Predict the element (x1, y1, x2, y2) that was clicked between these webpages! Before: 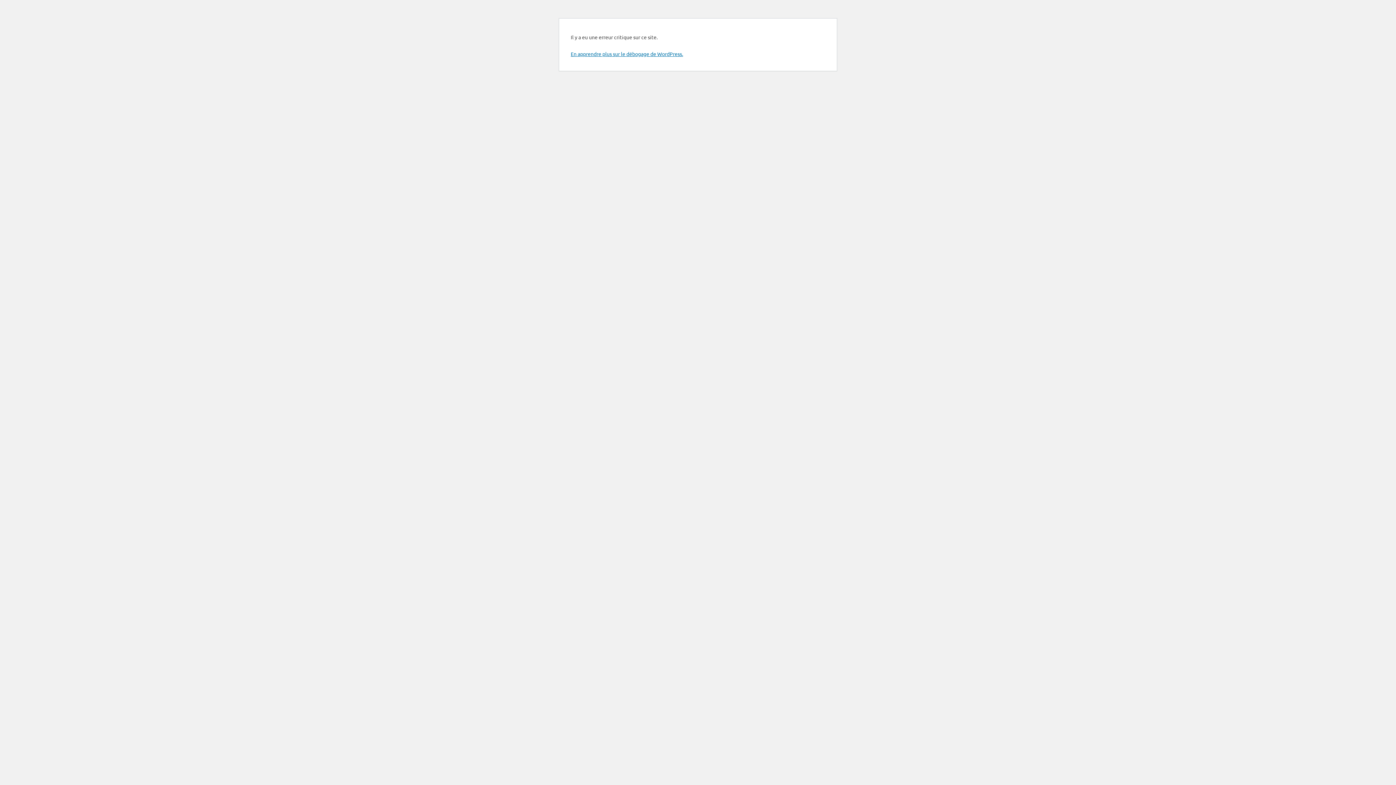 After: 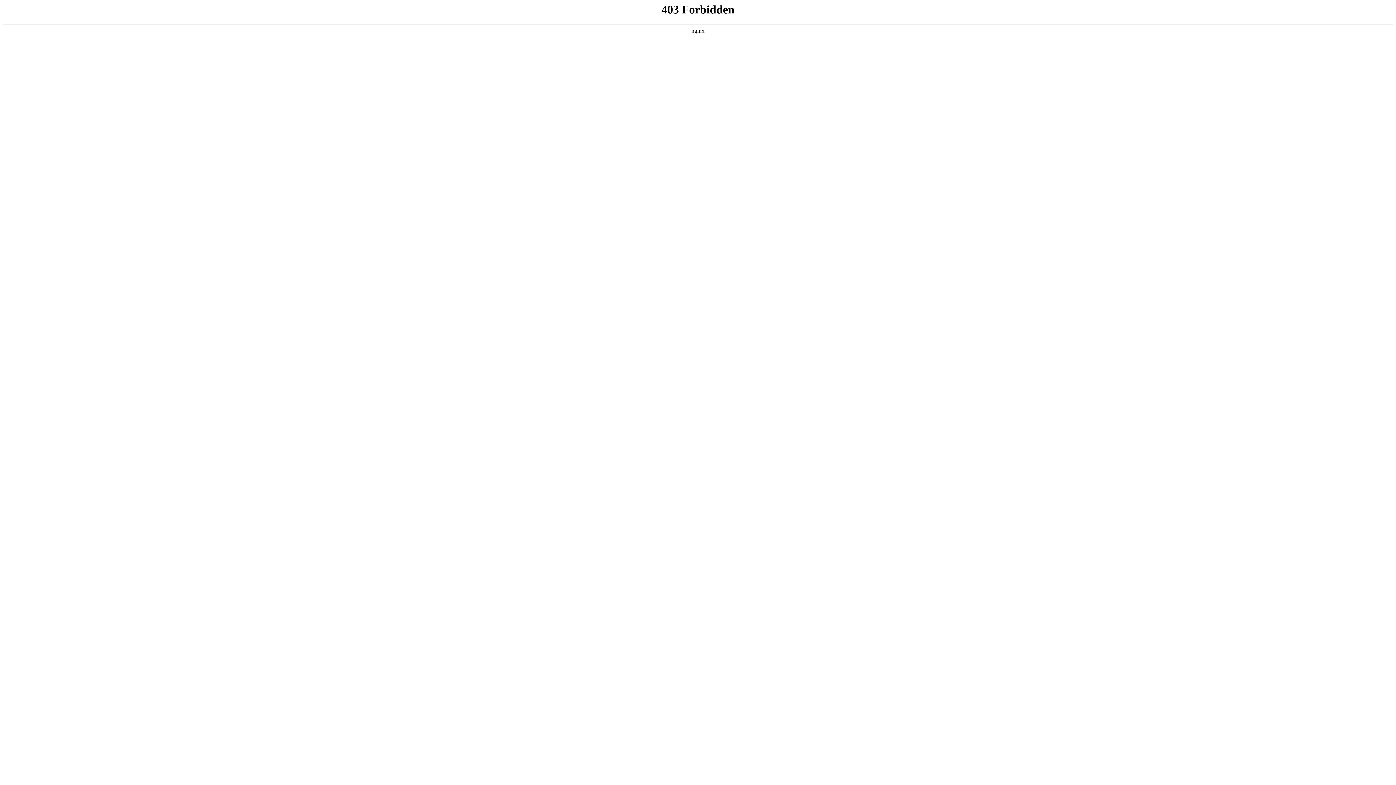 Action: bbox: (570, 50, 683, 57) label: En apprendre plus sur le débogage de WordPress.